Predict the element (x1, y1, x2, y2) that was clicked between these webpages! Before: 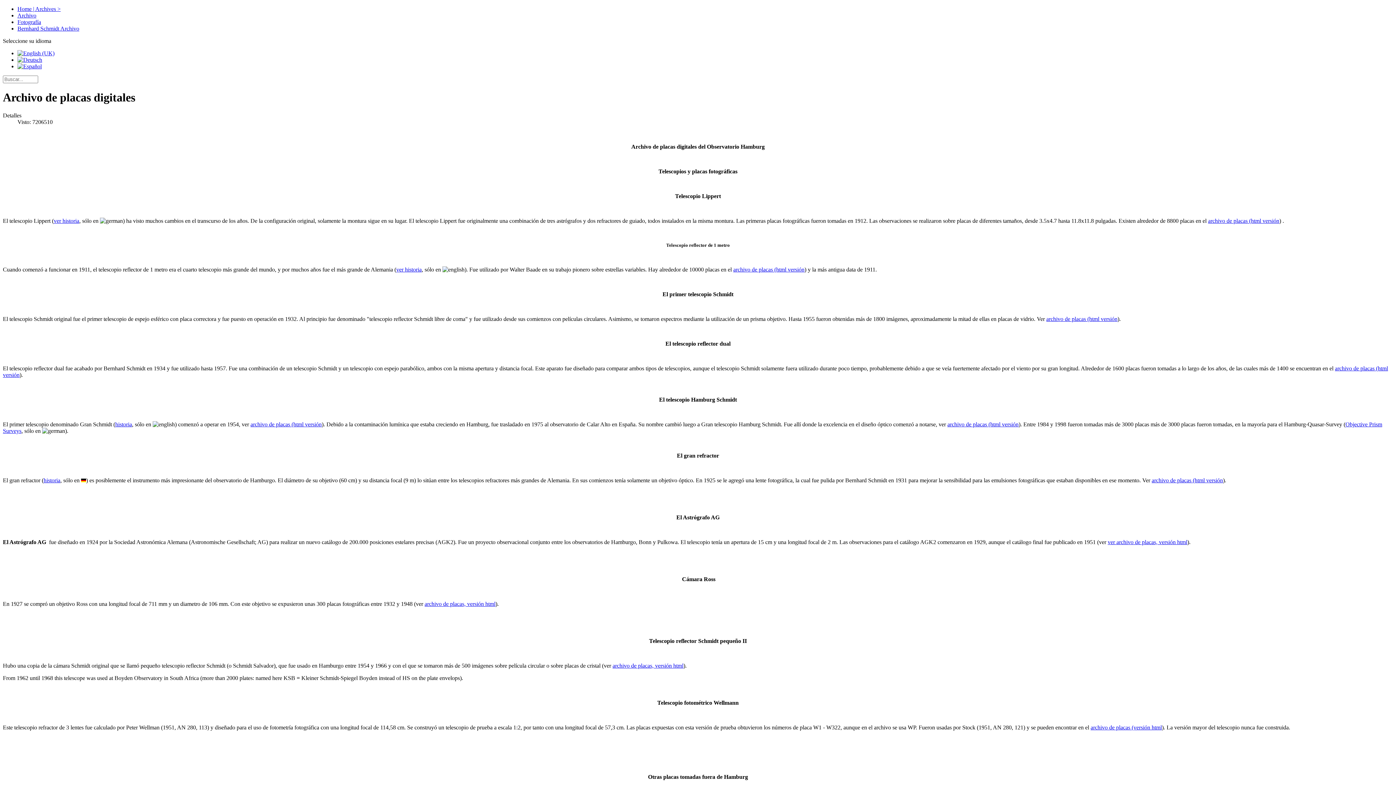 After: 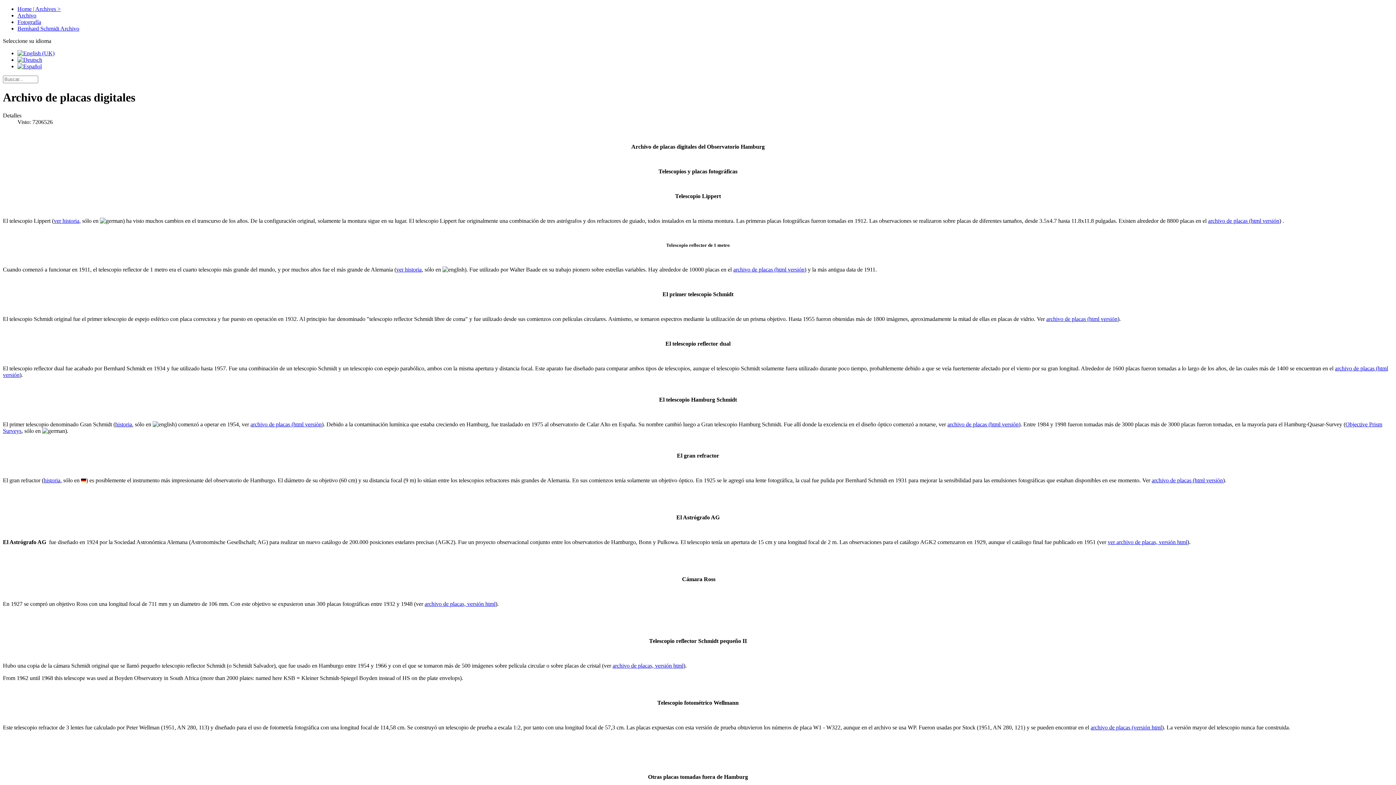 Action: bbox: (17, 63, 41, 69)